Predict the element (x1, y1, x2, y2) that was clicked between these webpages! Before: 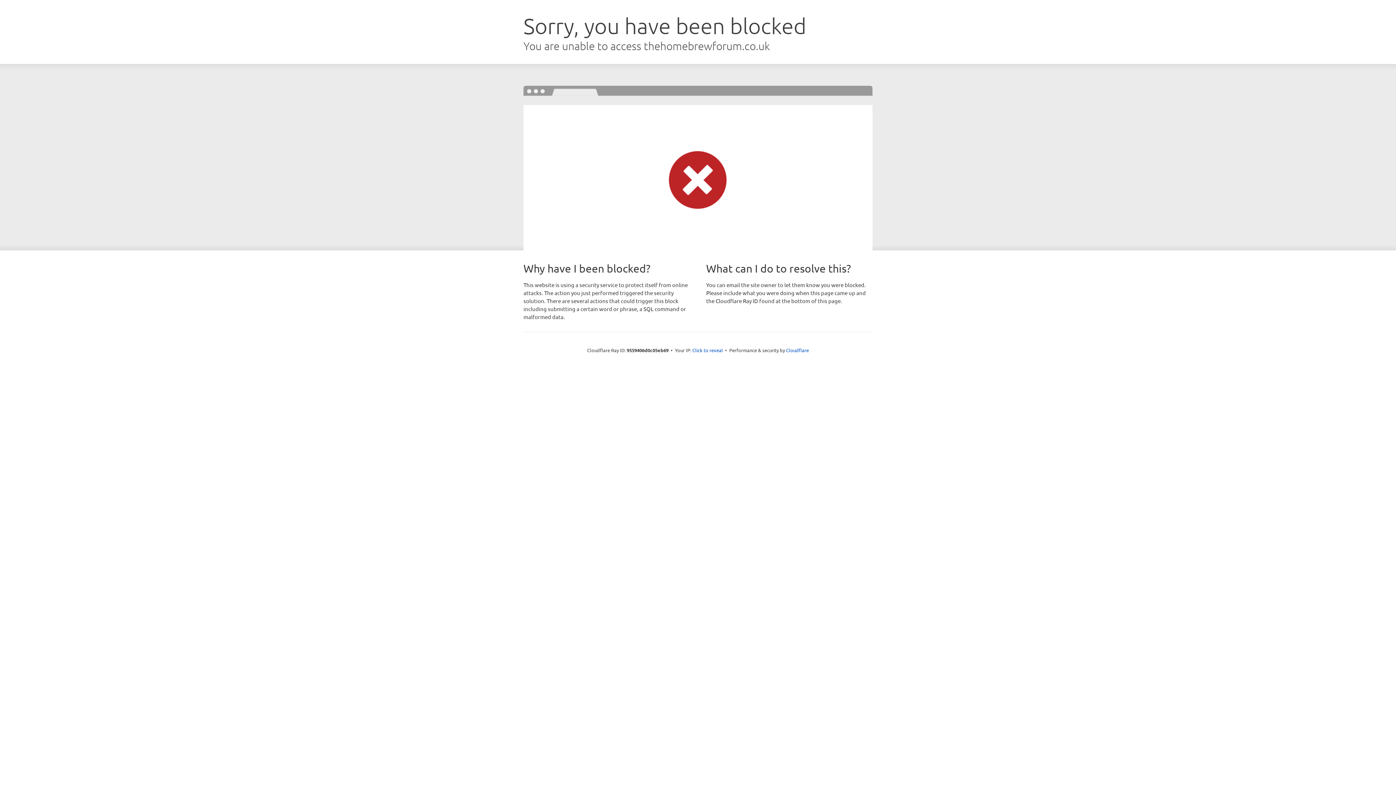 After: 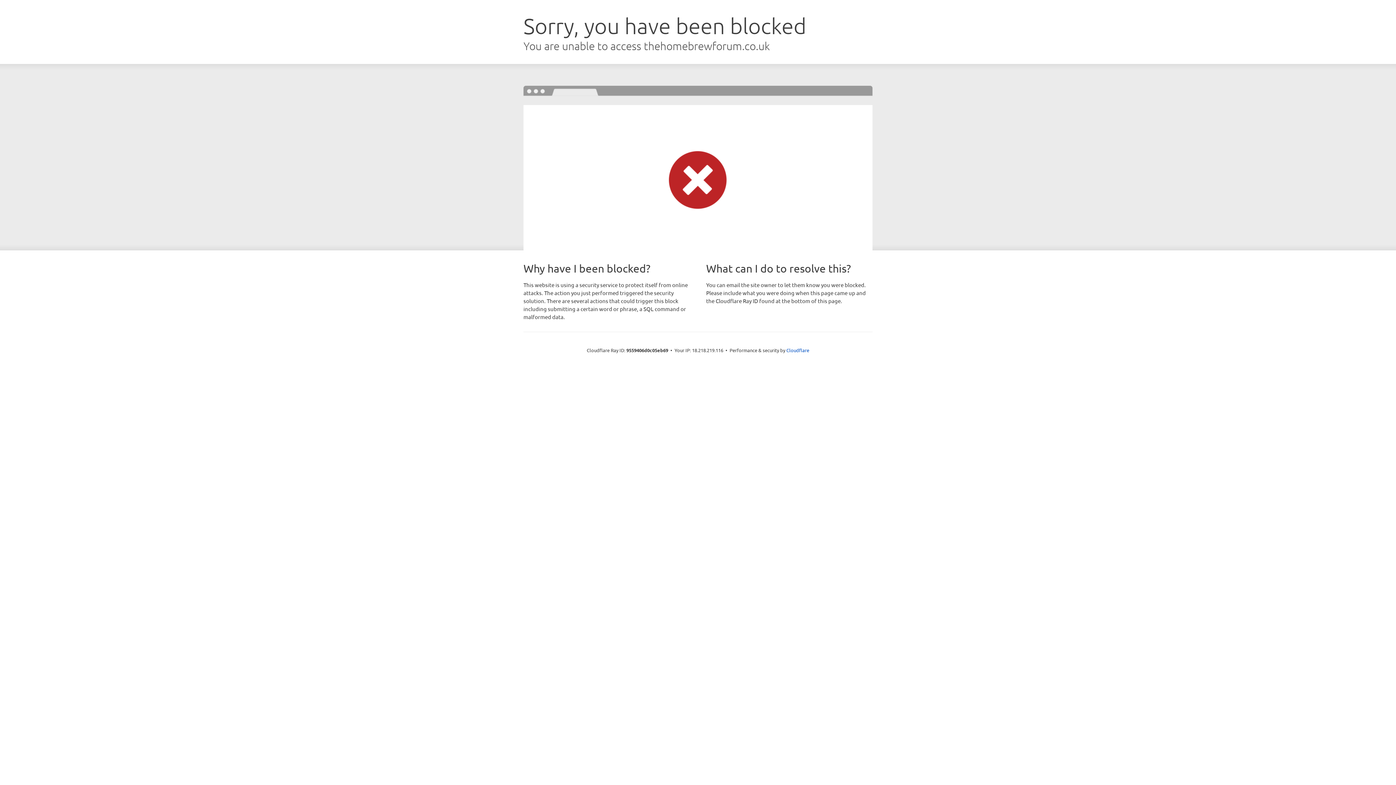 Action: bbox: (692, 346, 723, 353) label: Click to reveal